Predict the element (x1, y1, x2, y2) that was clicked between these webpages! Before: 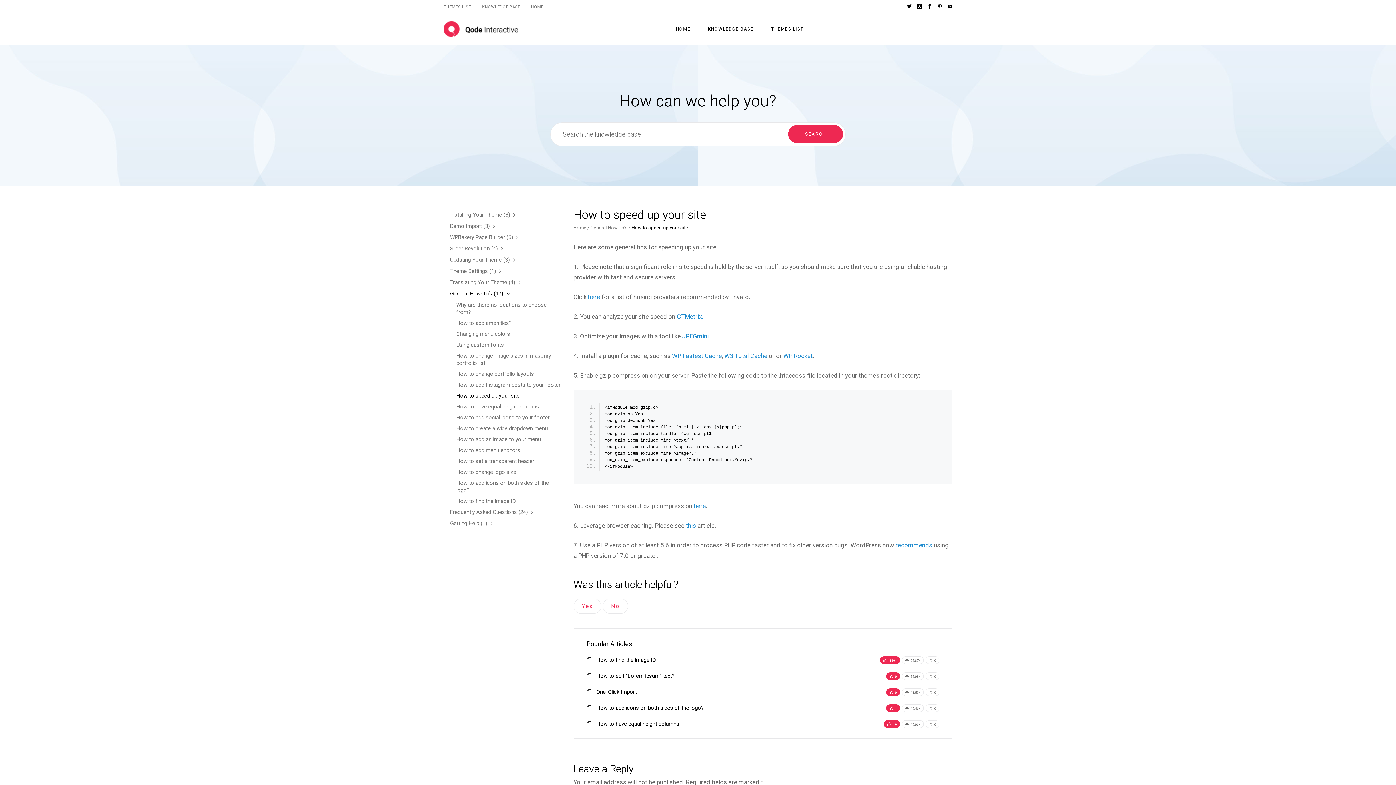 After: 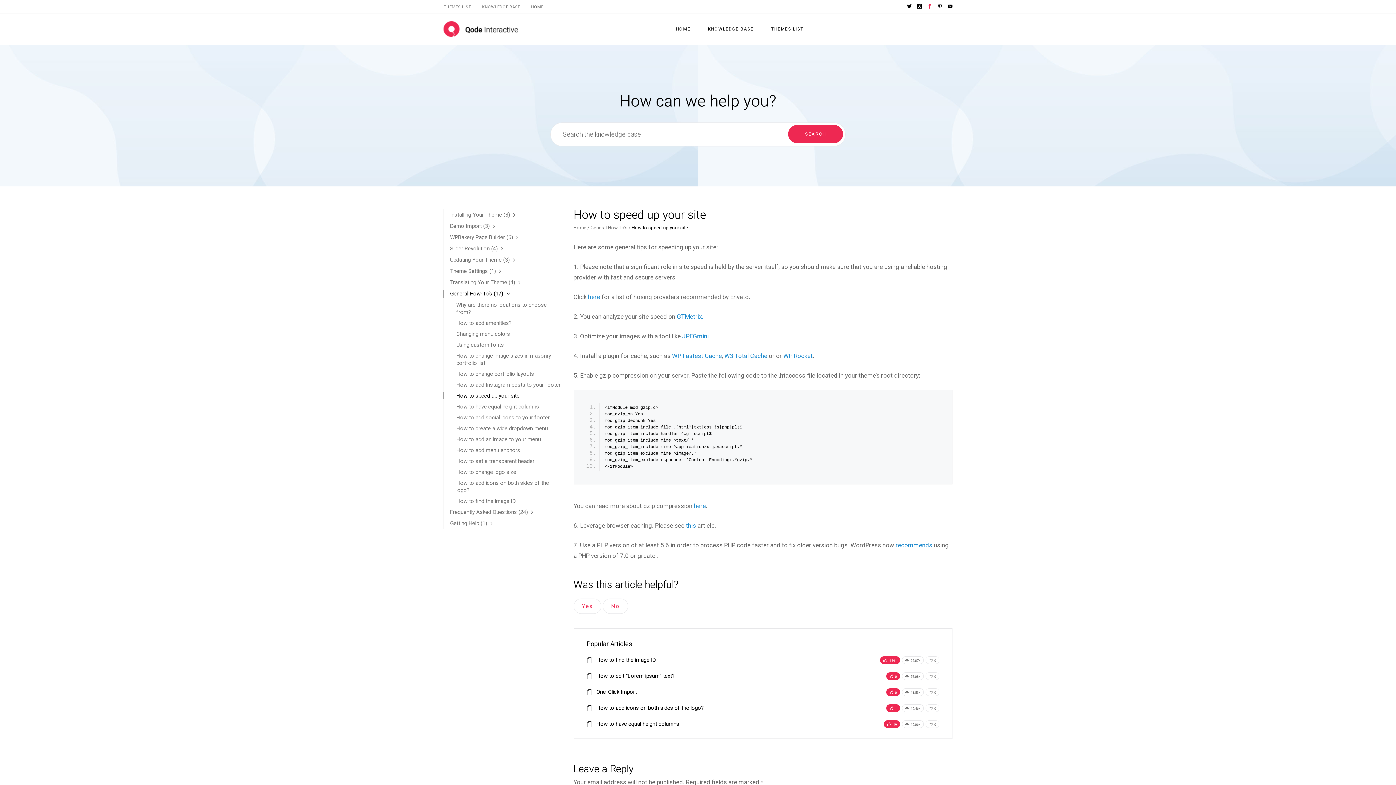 Action: bbox: (927, 3, 932, 8)